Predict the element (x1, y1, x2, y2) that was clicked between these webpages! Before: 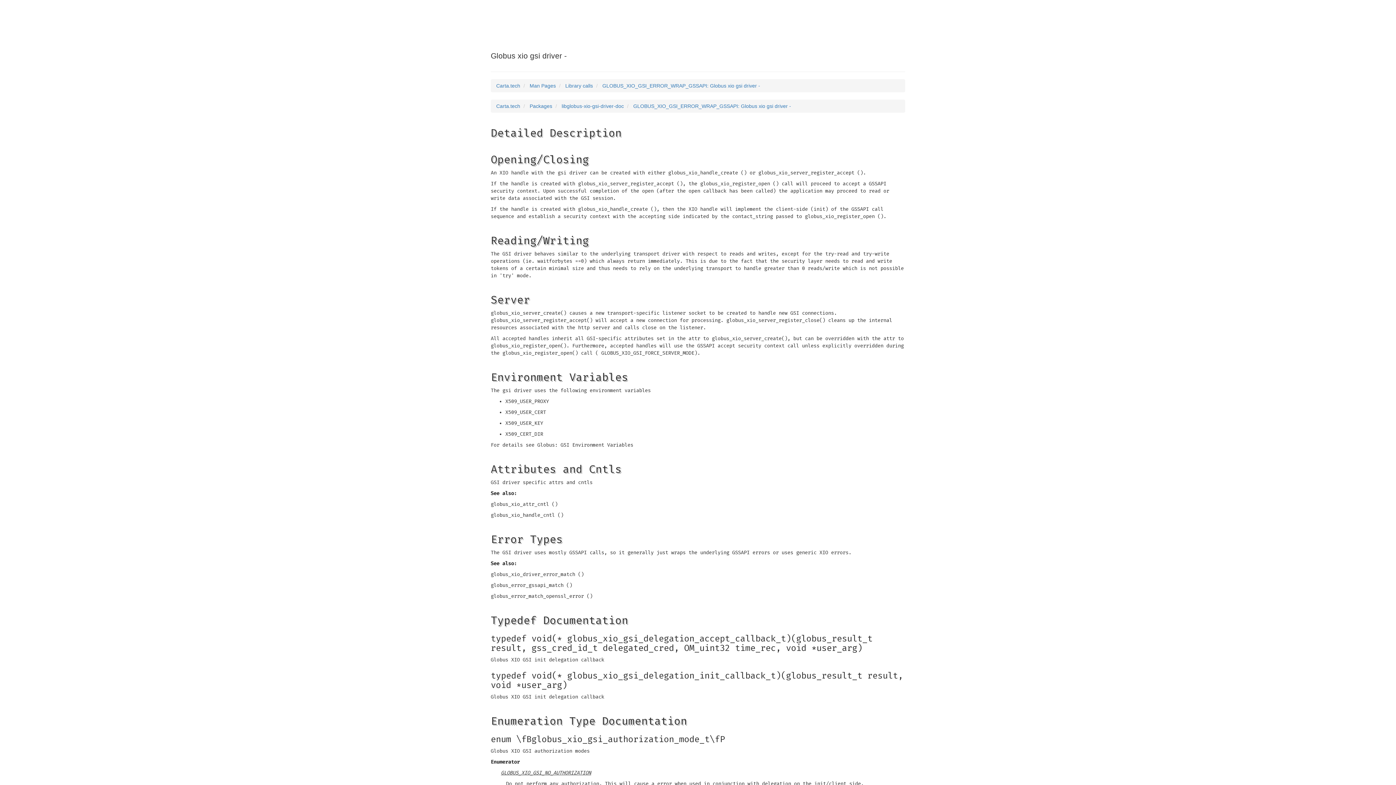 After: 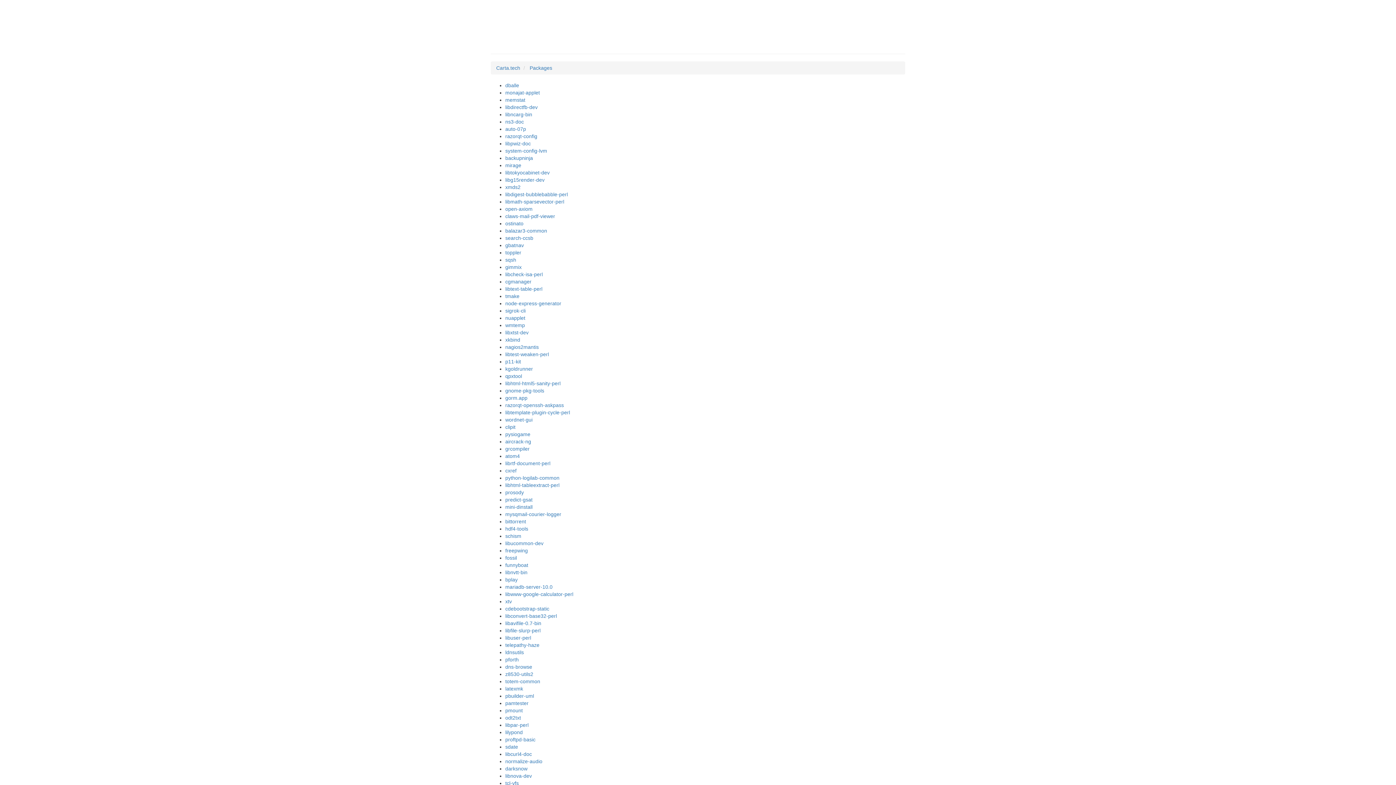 Action: bbox: (529, 103, 552, 109) label: Packages